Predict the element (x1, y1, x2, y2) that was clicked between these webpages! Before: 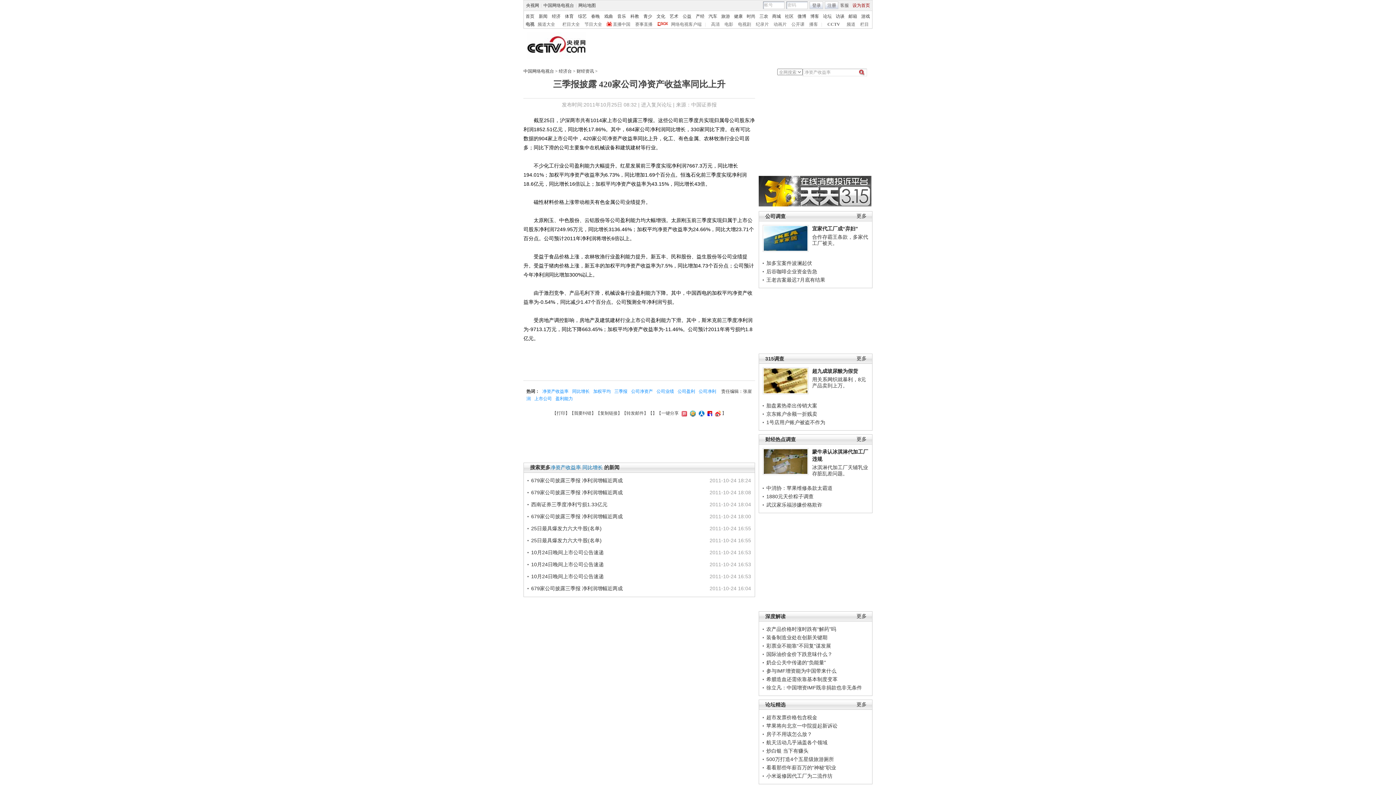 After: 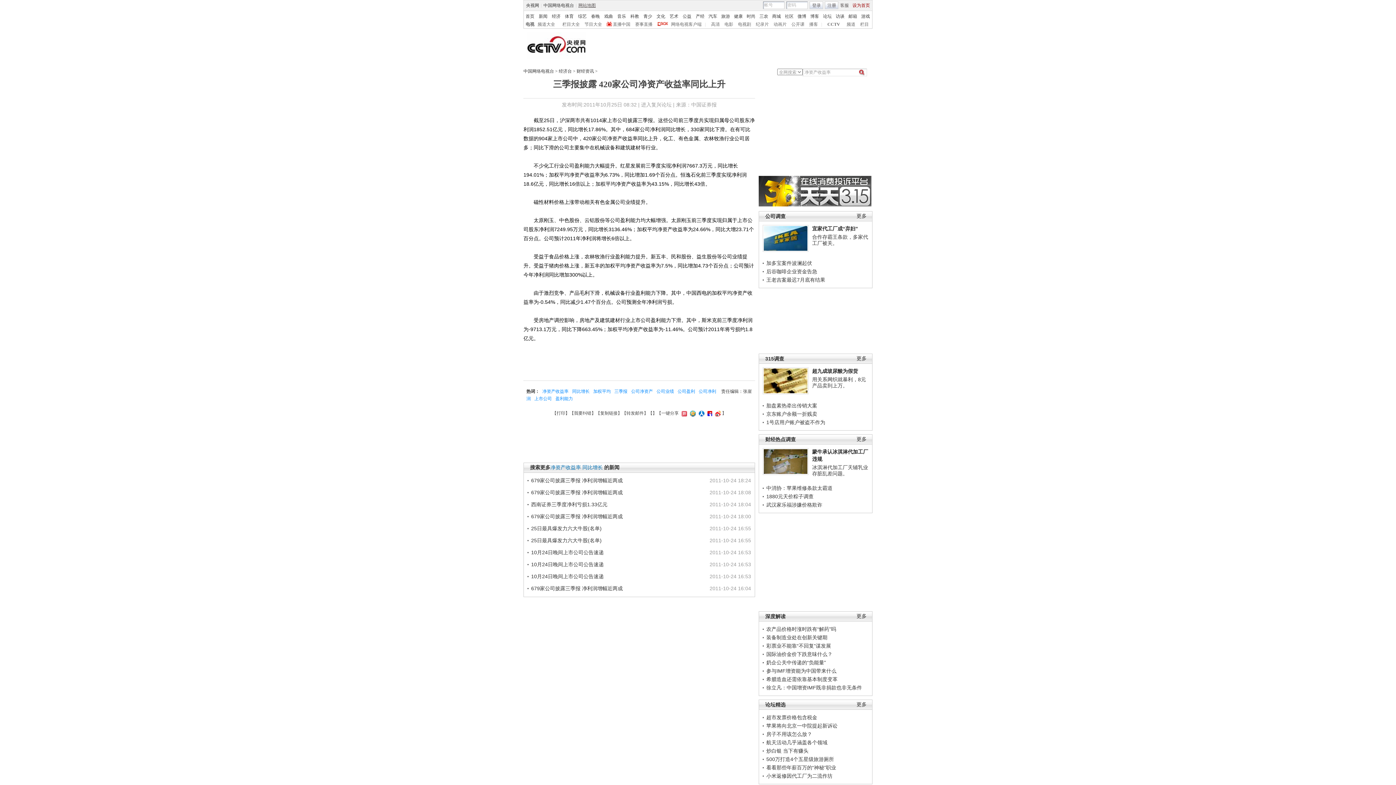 Action: label: 网站地图 bbox: (576, 2, 597, 8)